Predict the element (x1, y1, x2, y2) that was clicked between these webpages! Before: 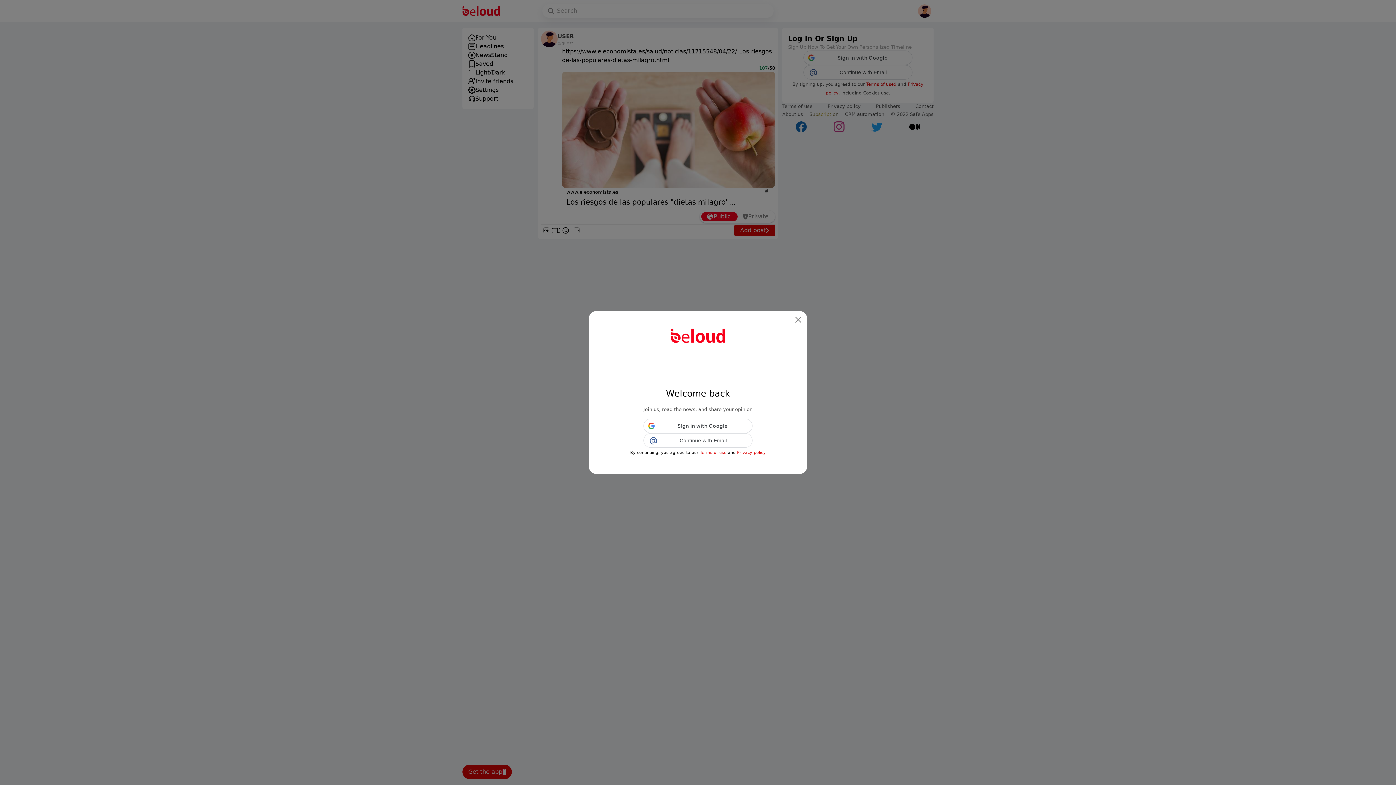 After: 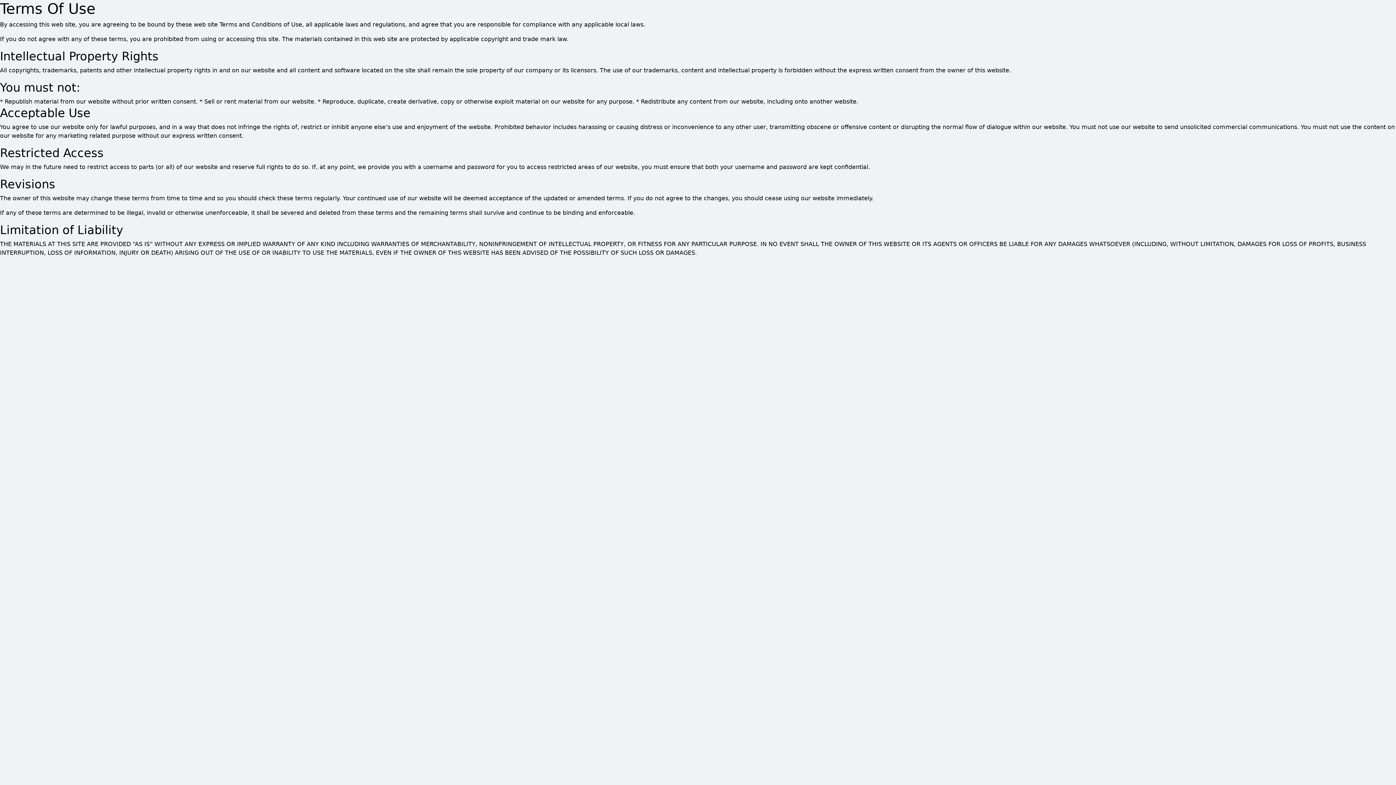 Action: bbox: (700, 450, 726, 455) label: Terms of use